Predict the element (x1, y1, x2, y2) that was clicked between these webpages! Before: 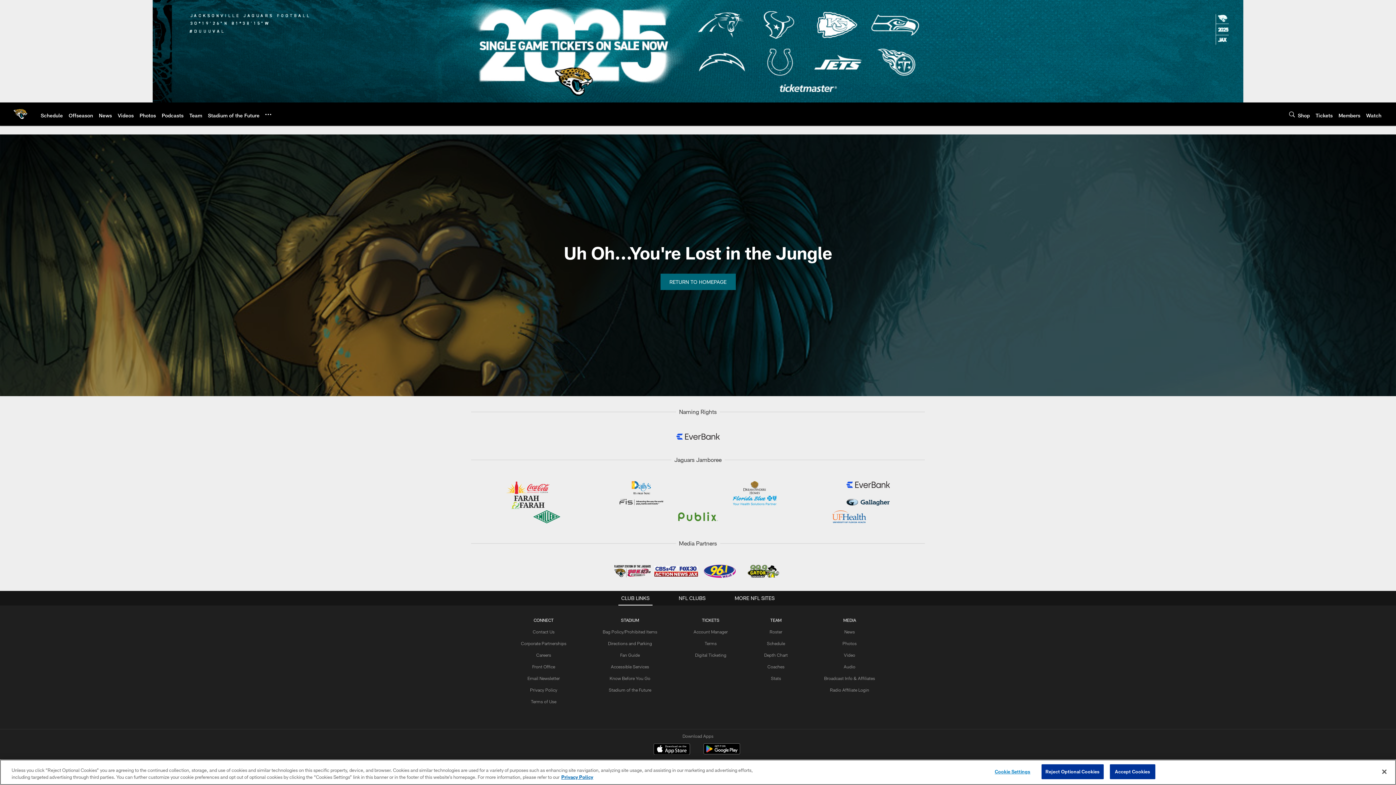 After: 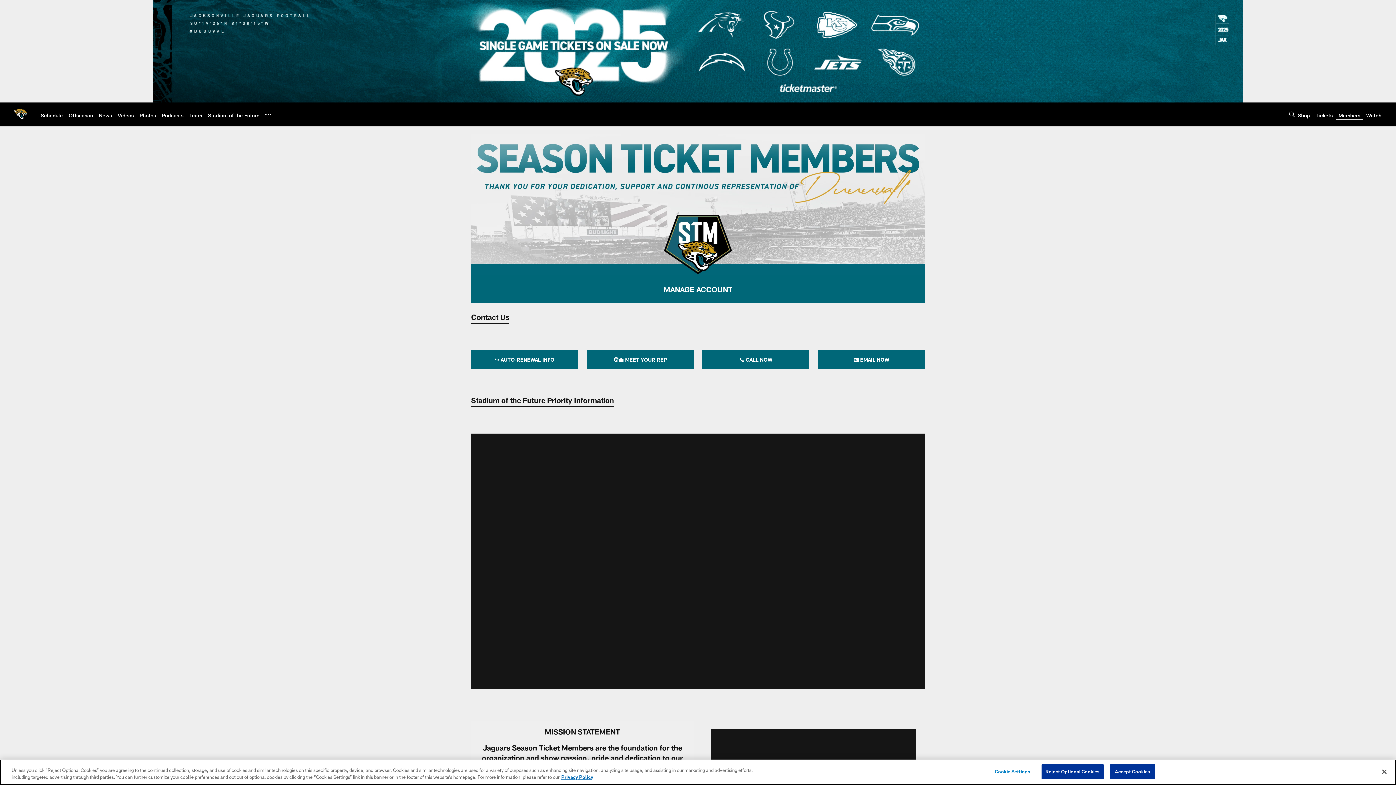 Action: bbox: (1338, 112, 1360, 118) label: Members